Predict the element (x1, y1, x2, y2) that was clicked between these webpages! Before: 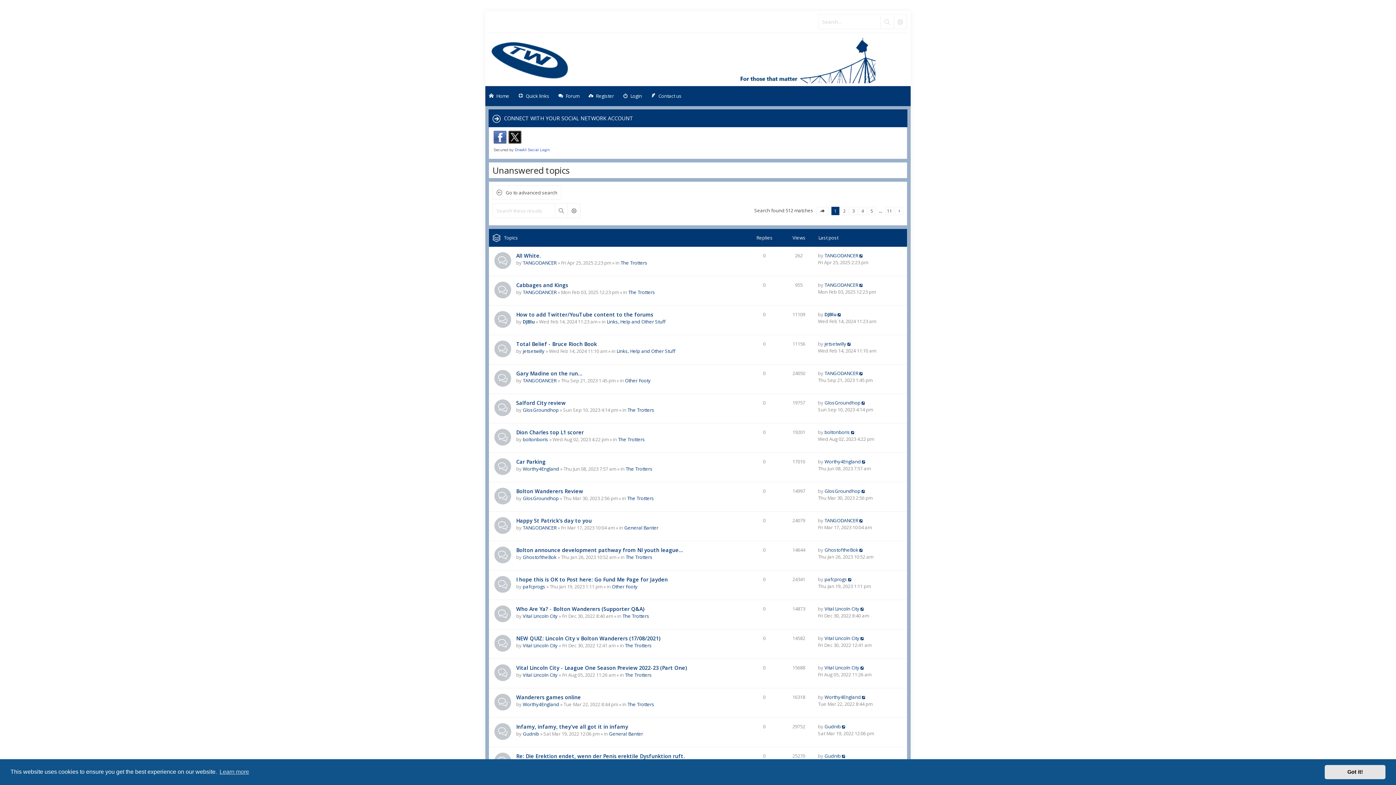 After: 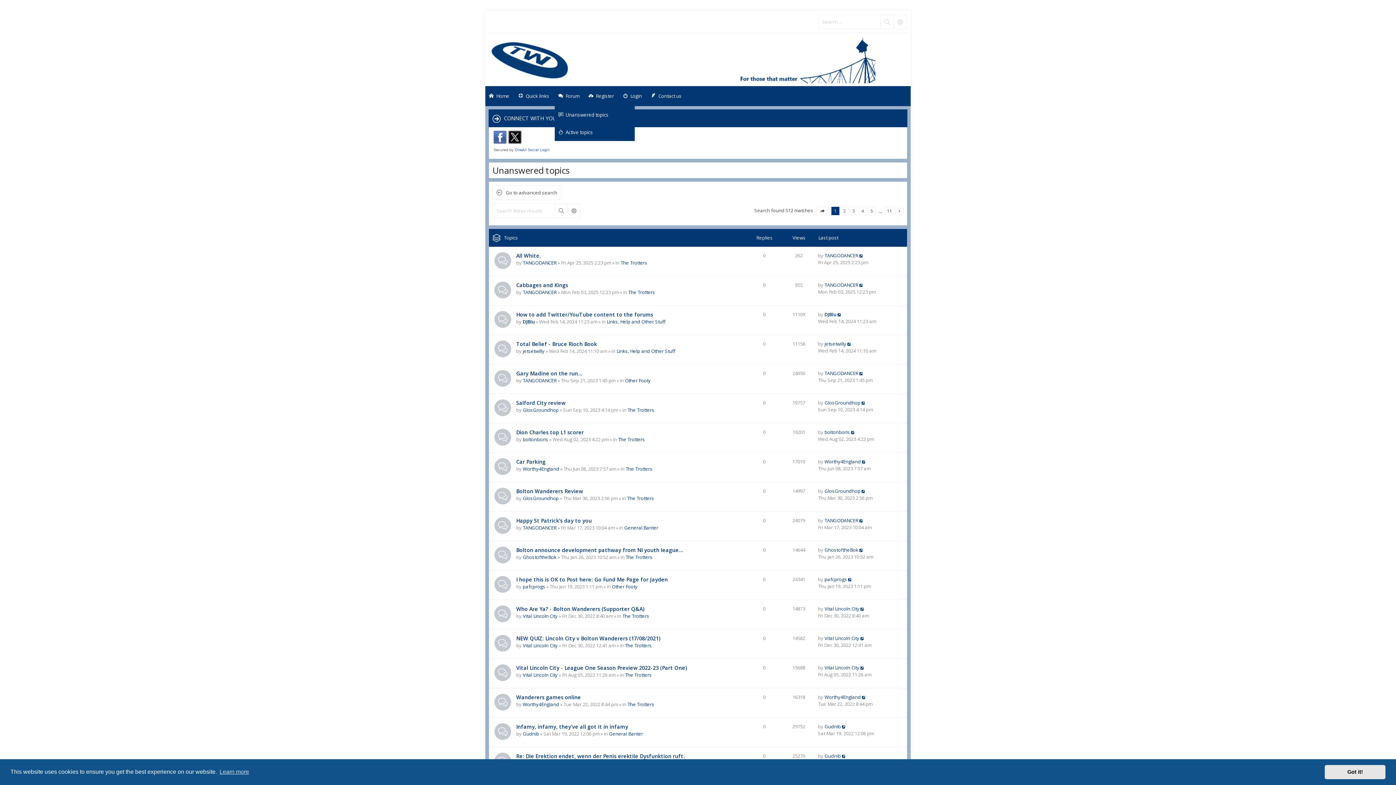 Action: bbox: (554, 86, 583, 106) label: Forum